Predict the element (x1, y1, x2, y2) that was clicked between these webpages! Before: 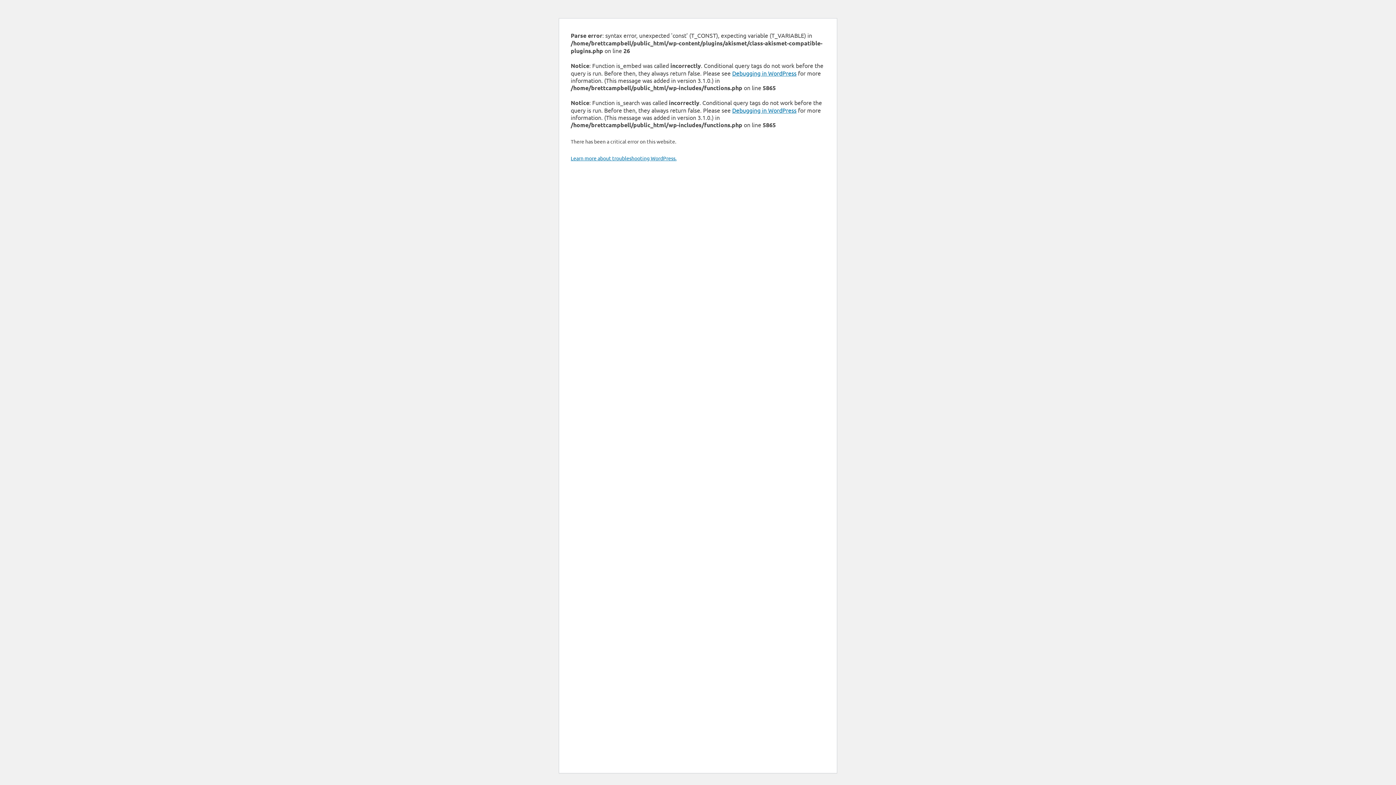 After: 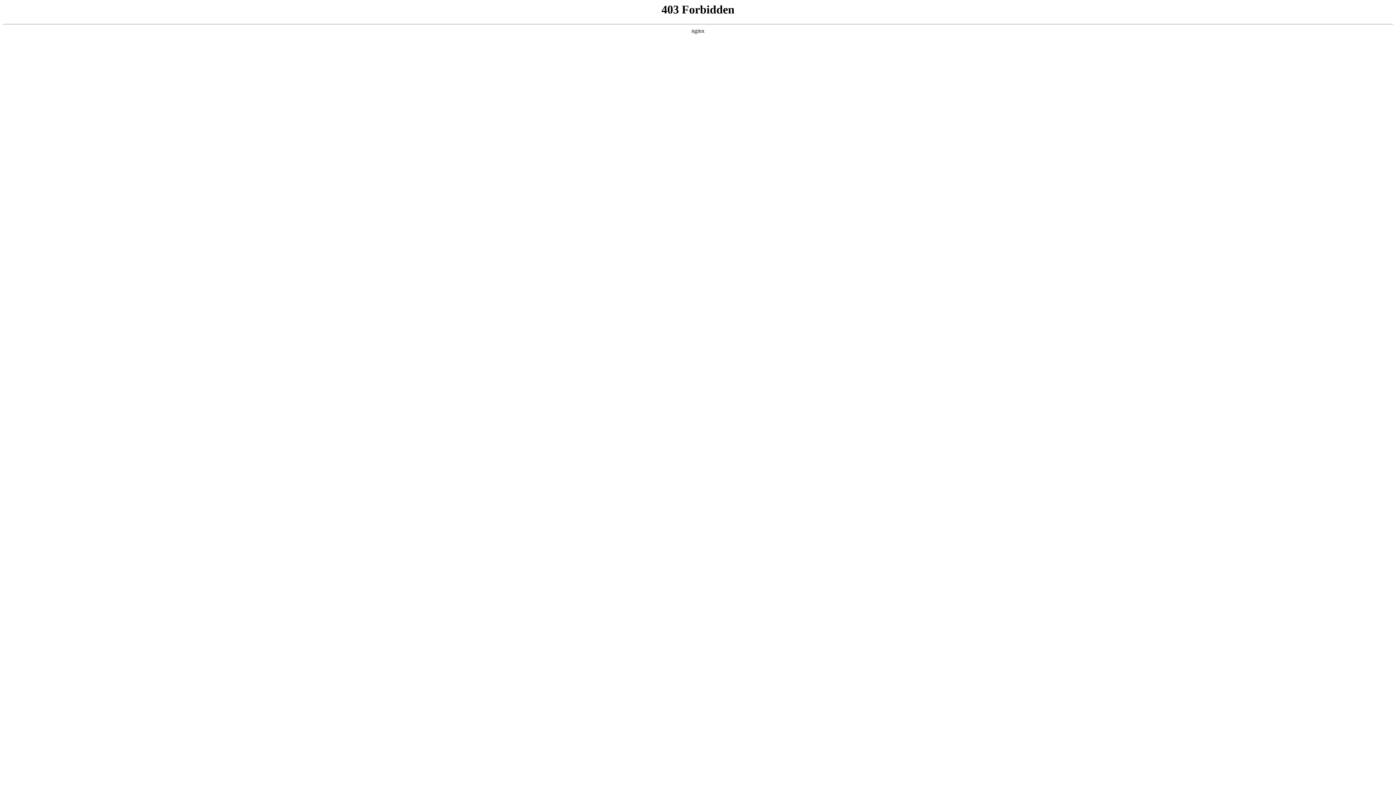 Action: bbox: (732, 69, 796, 76) label: Debugging in WordPress